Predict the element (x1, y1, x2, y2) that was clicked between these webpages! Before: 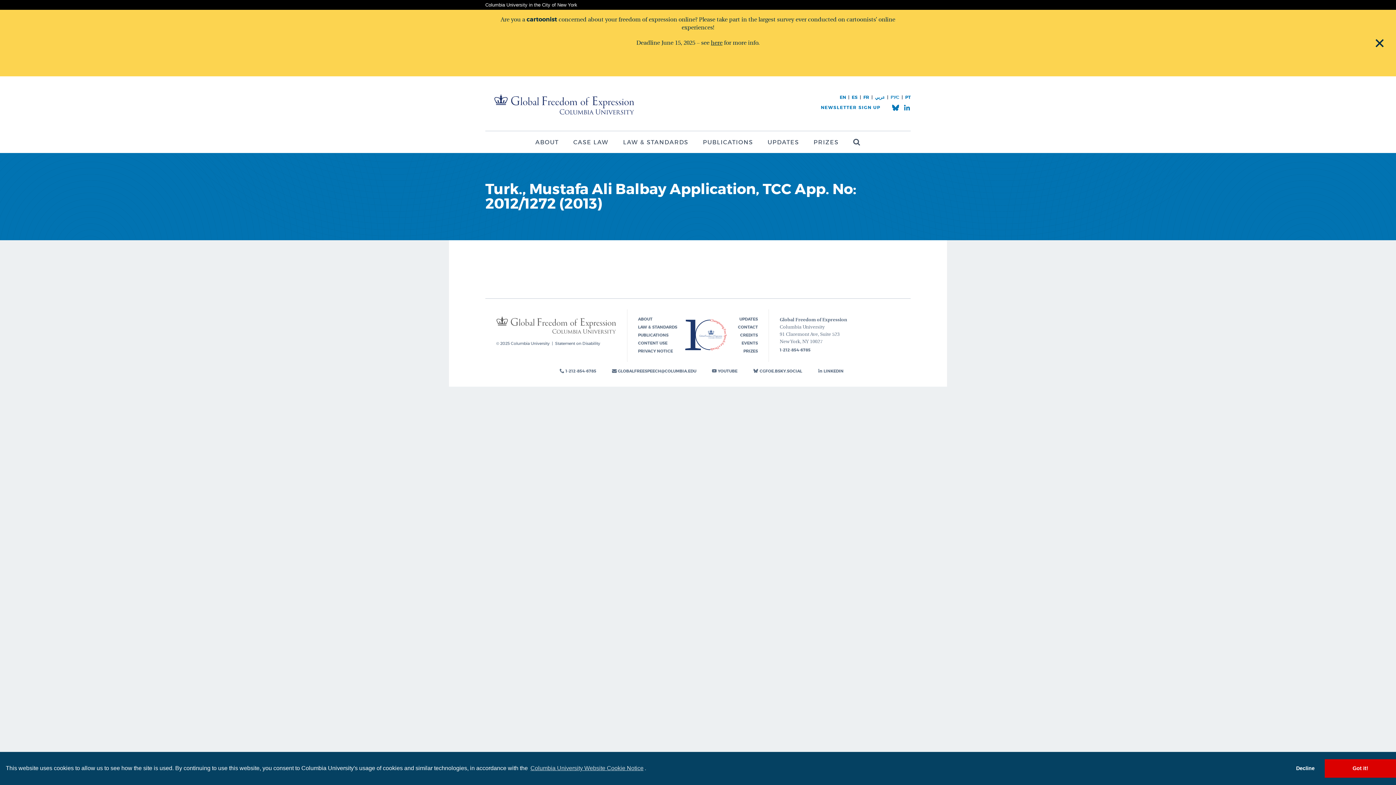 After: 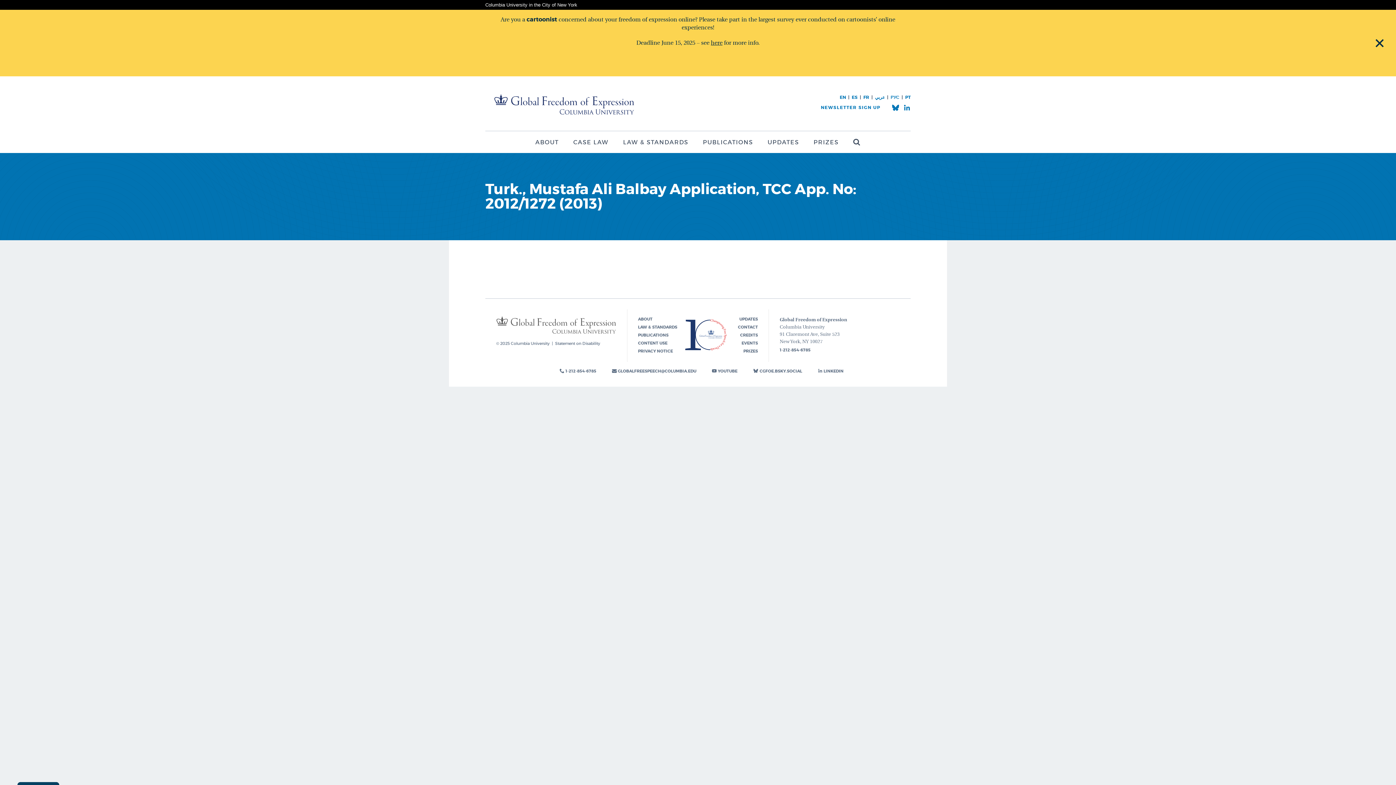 Action: bbox: (1325, 759, 1396, 778) label: allow cookies